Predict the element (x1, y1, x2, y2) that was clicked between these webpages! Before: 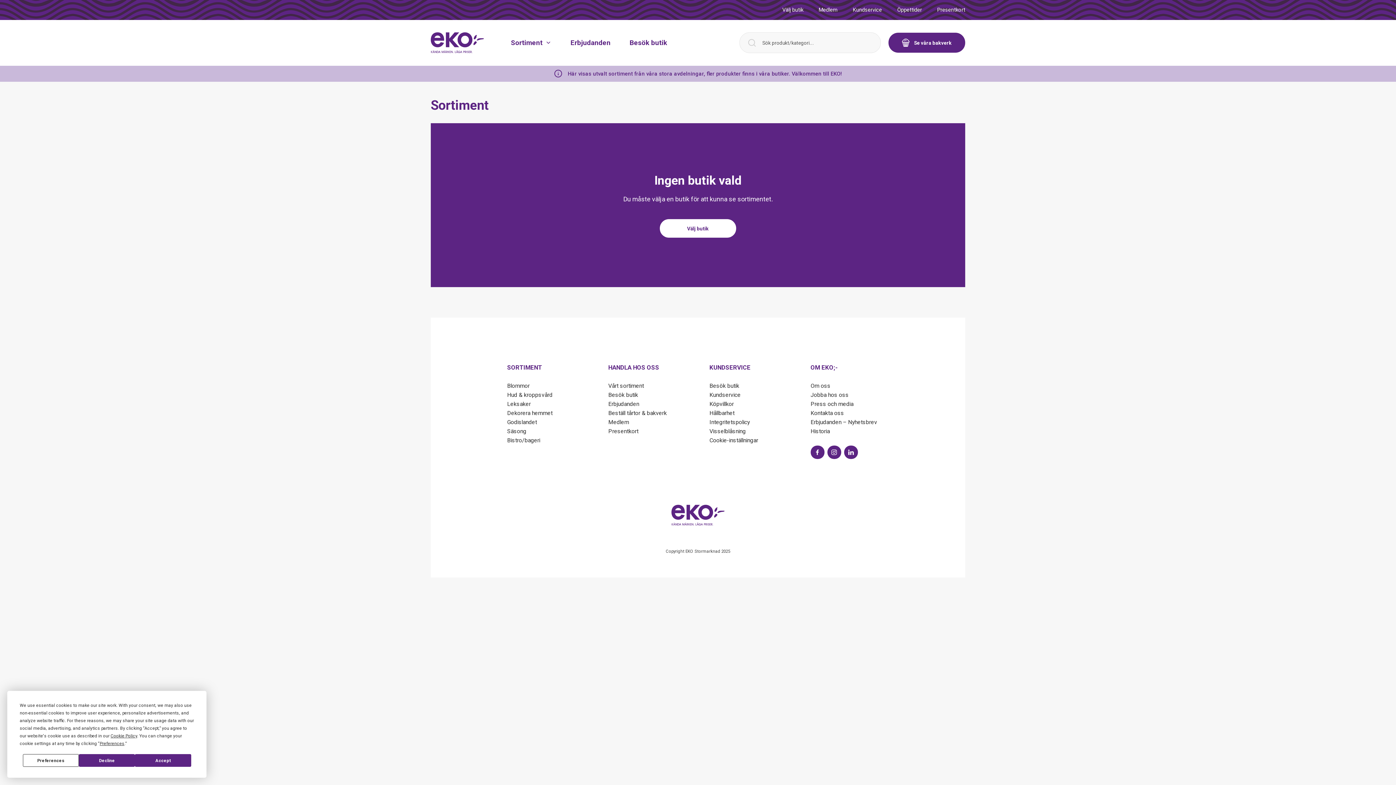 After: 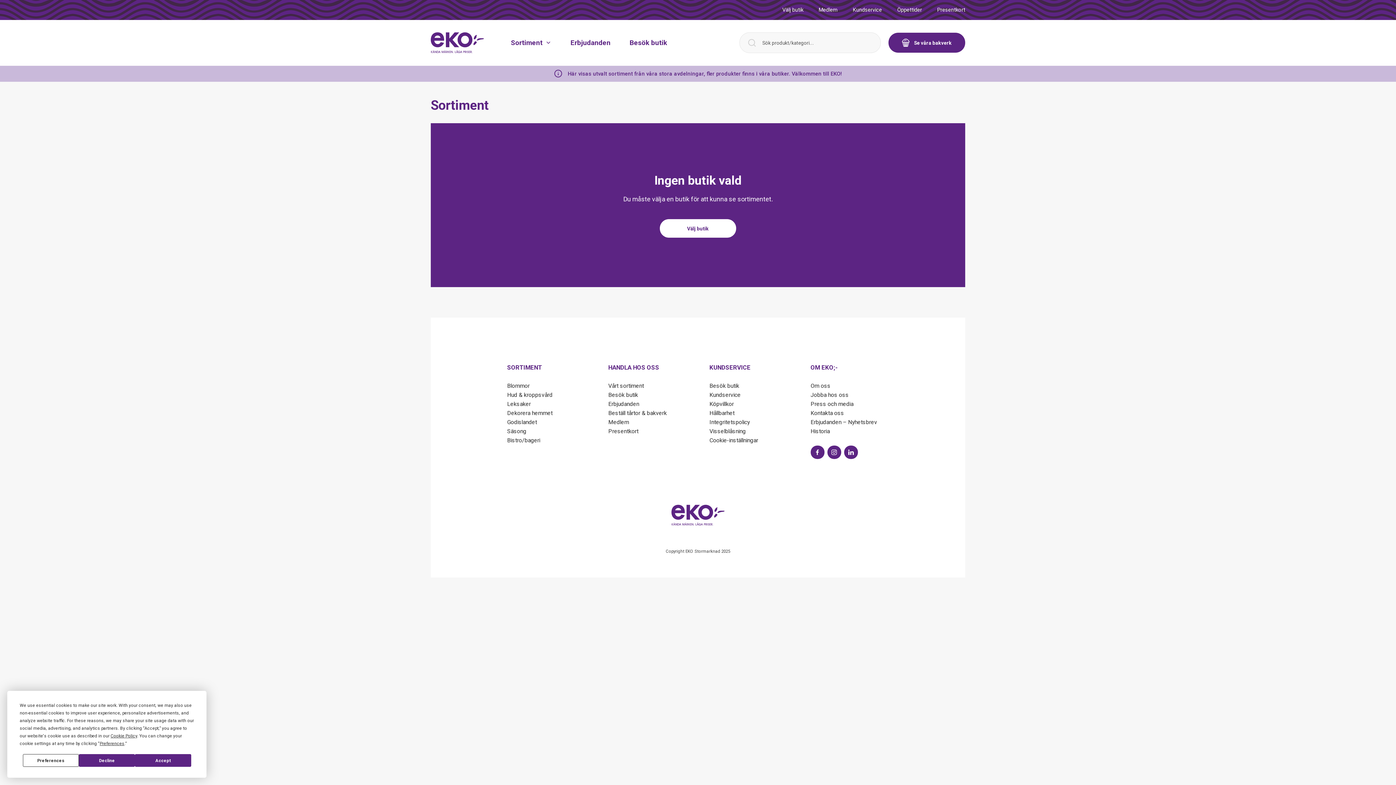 Action: label: Sortiment bbox: (511, 37, 551, 47)